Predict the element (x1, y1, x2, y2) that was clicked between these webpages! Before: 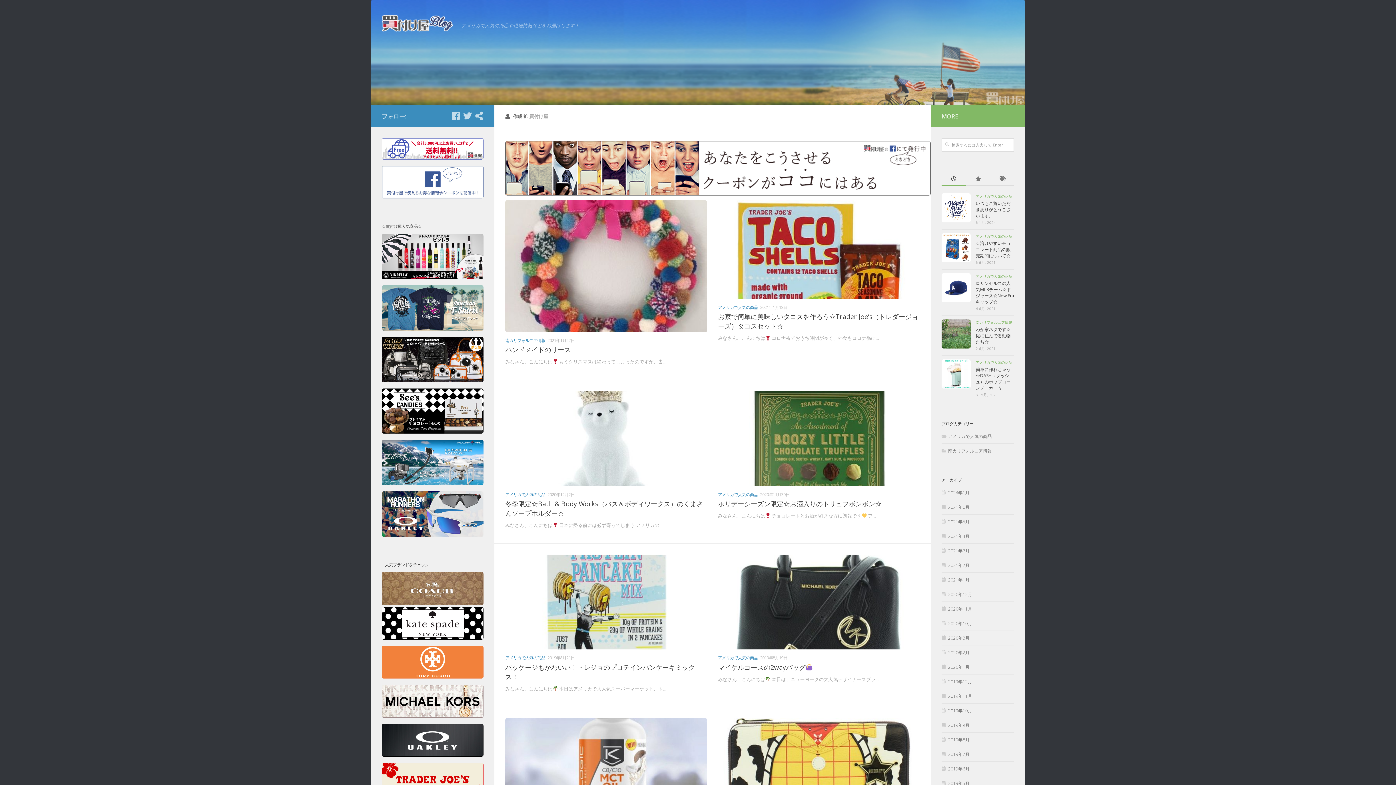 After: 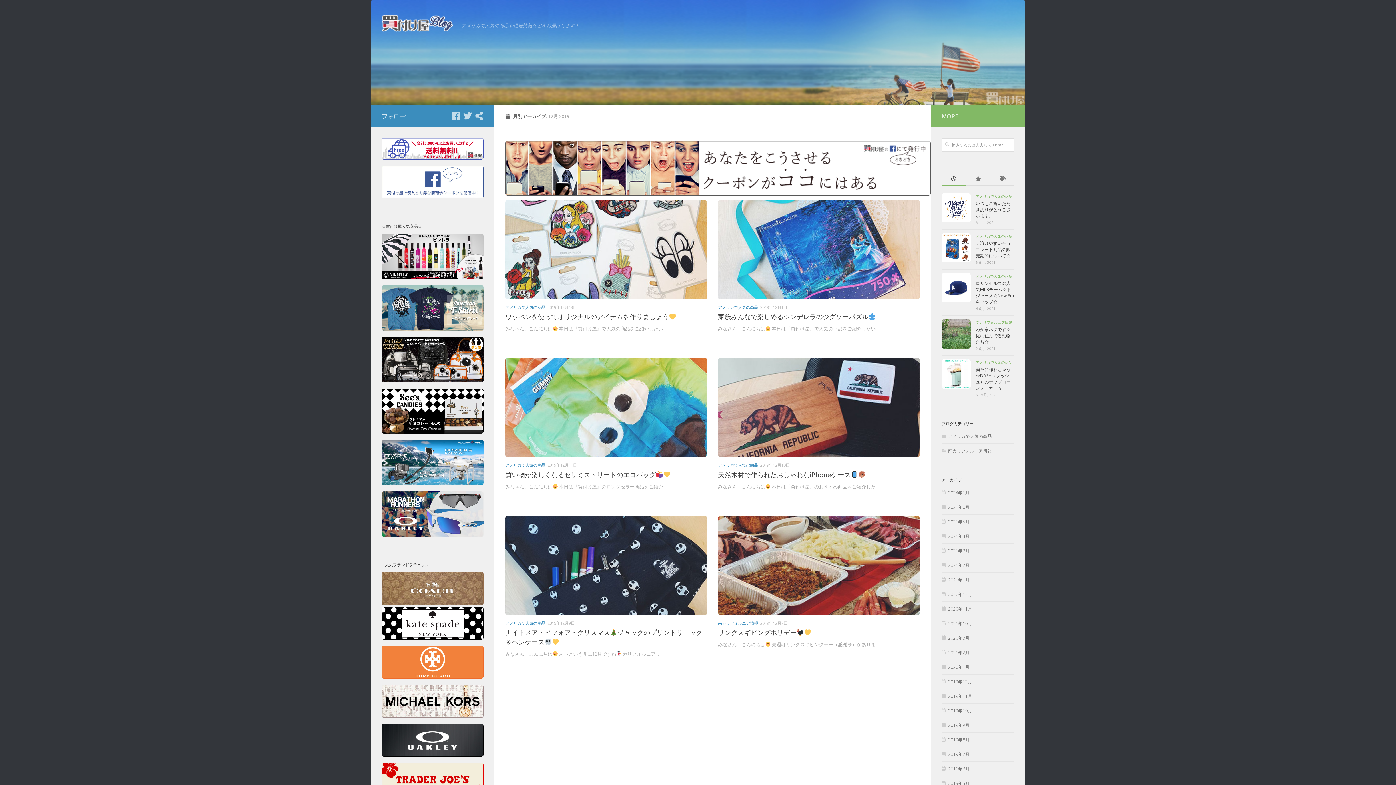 Action: bbox: (941, 678, 972, 685) label: 2019年12月